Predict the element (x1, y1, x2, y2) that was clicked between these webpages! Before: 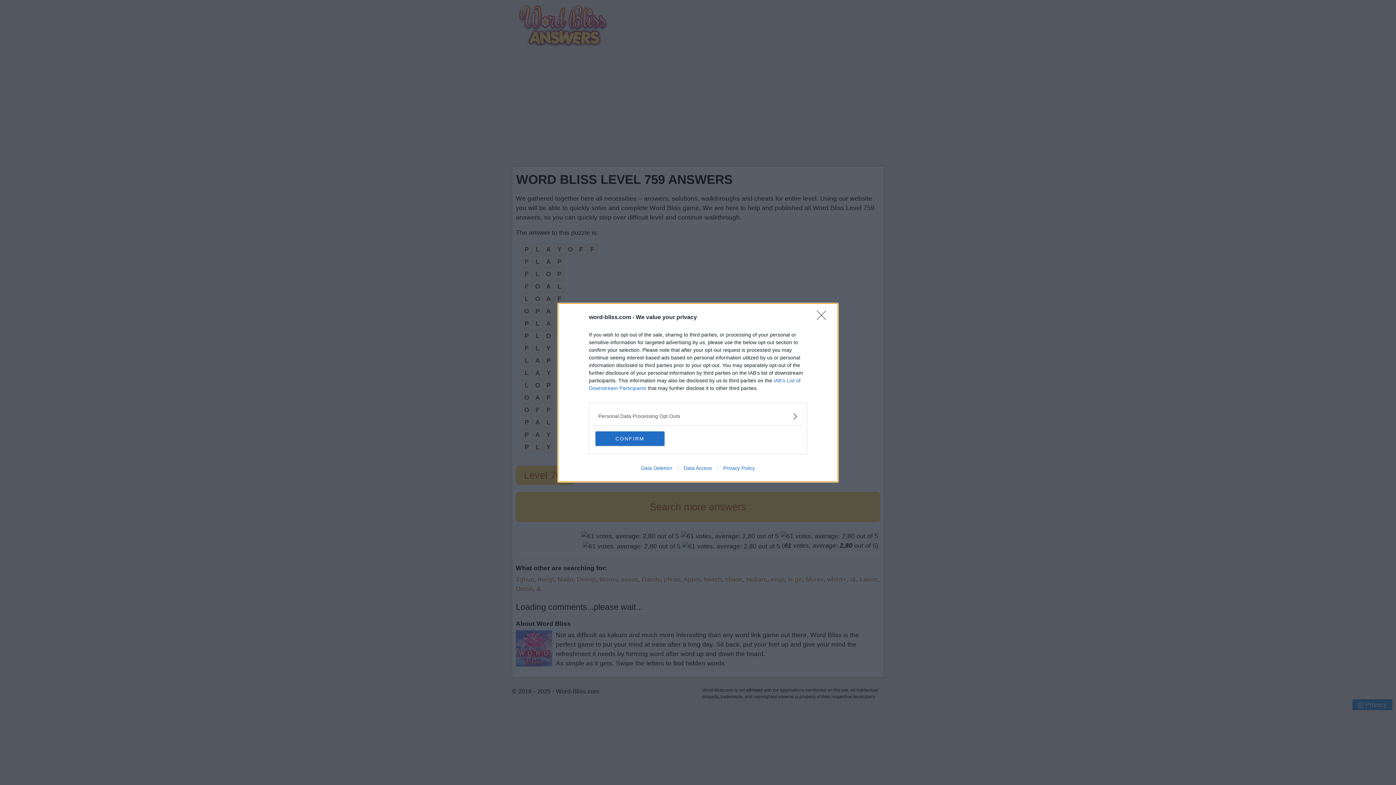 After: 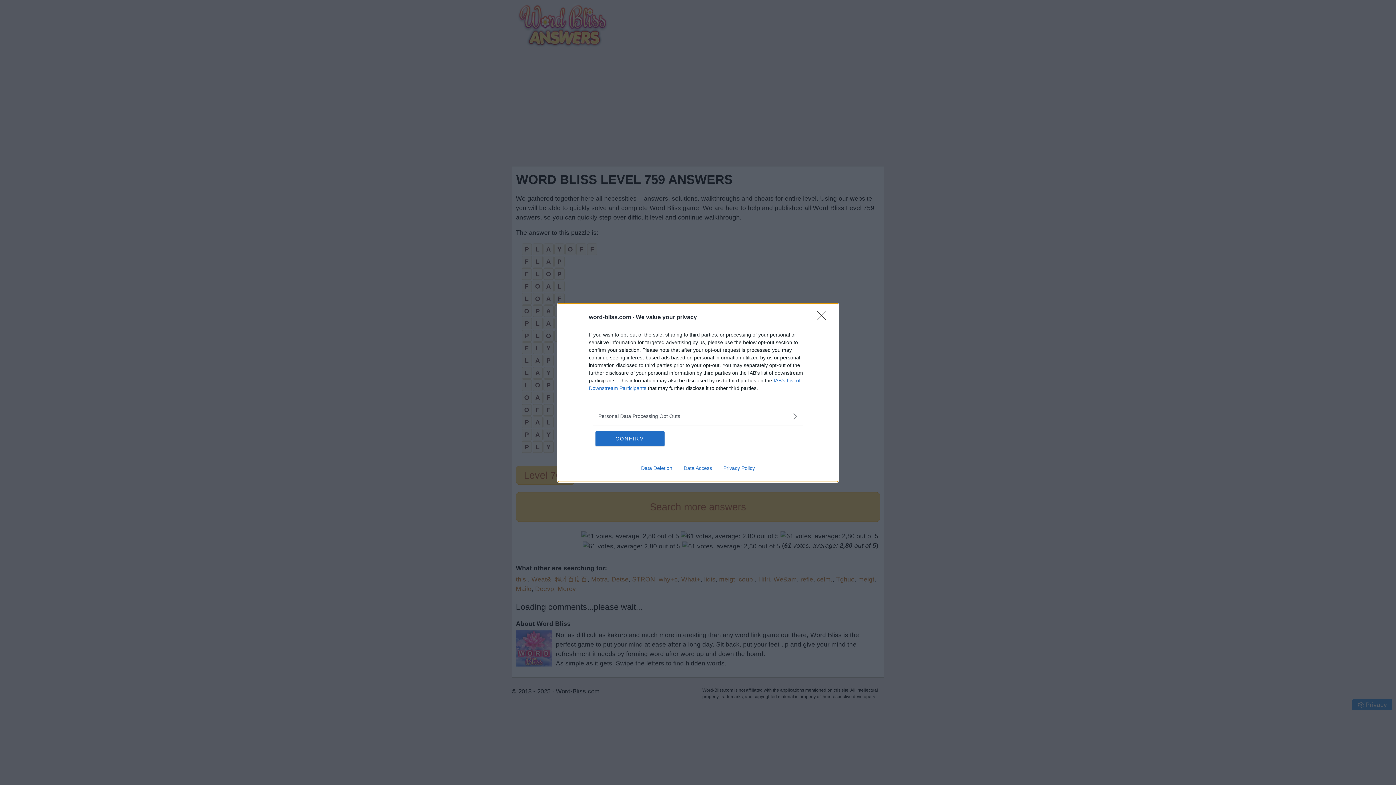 Action: label: Privacy Policy bbox: (717, 465, 760, 471)